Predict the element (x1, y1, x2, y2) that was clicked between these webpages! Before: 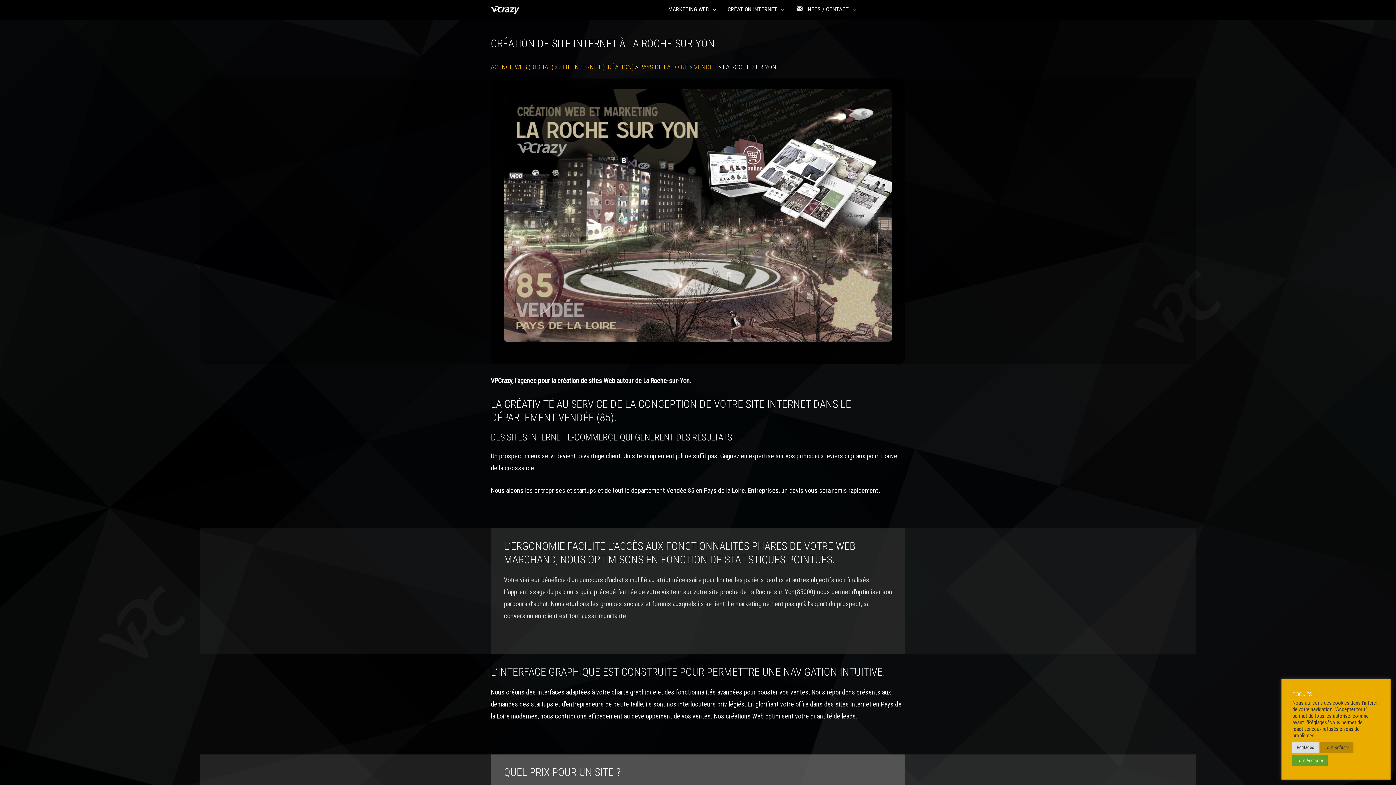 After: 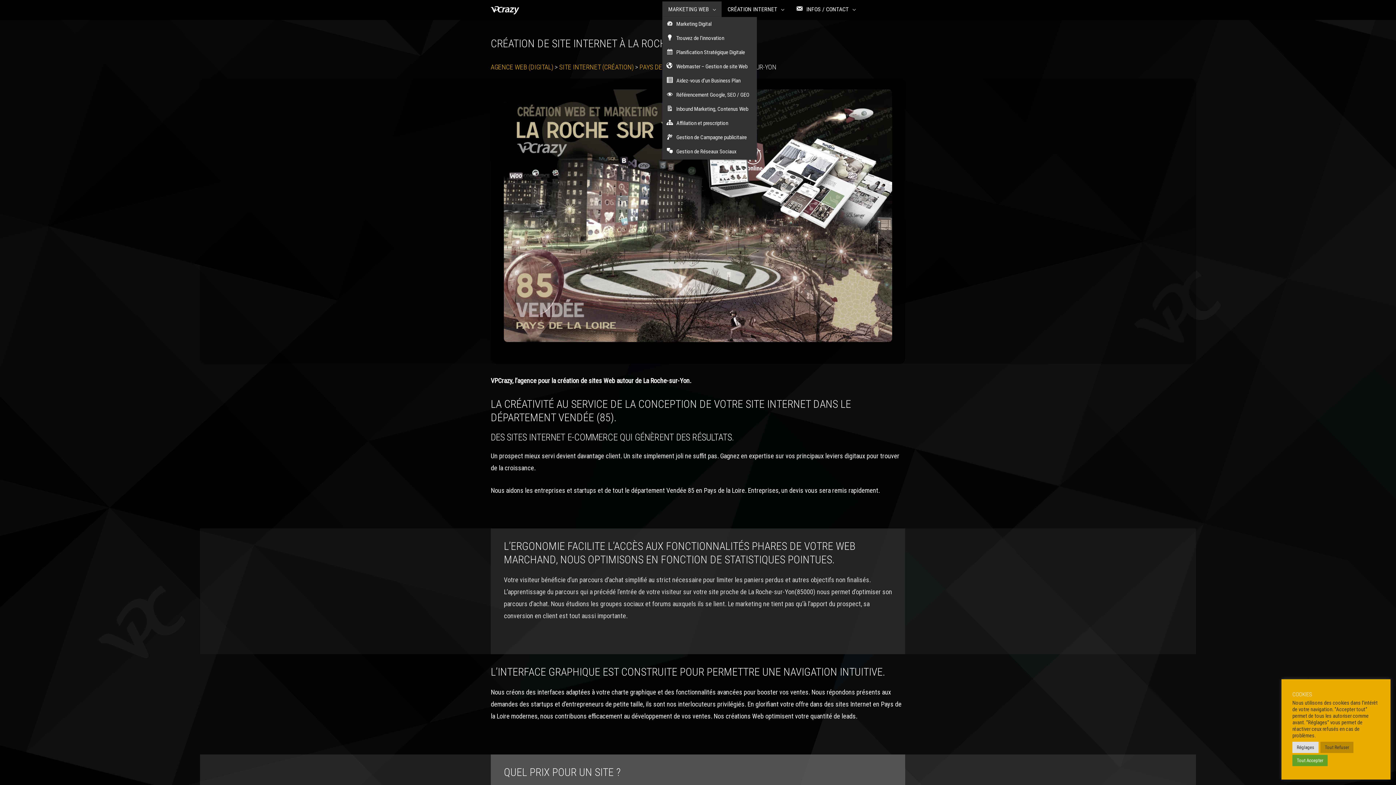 Action: bbox: (662, 1, 721, 16) label: MARKETING WEB